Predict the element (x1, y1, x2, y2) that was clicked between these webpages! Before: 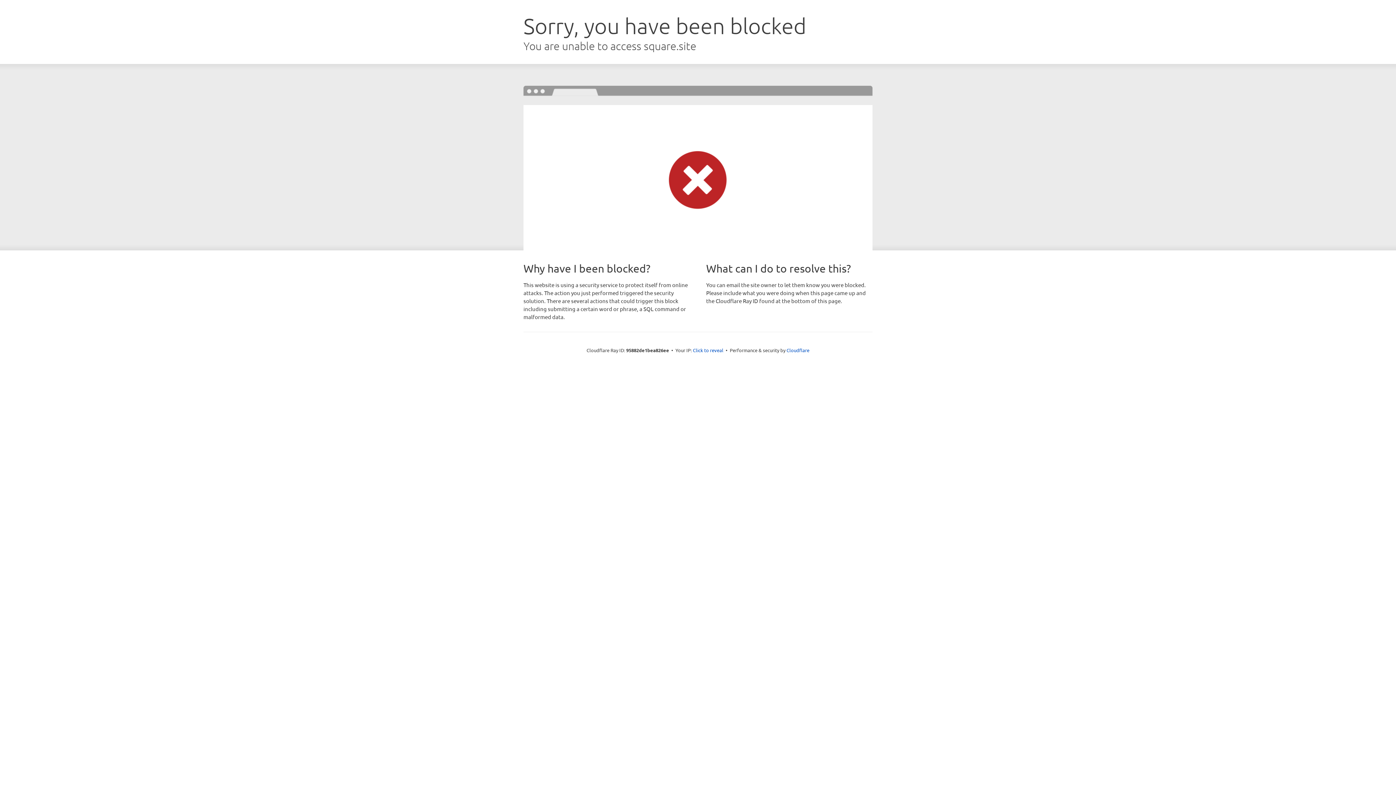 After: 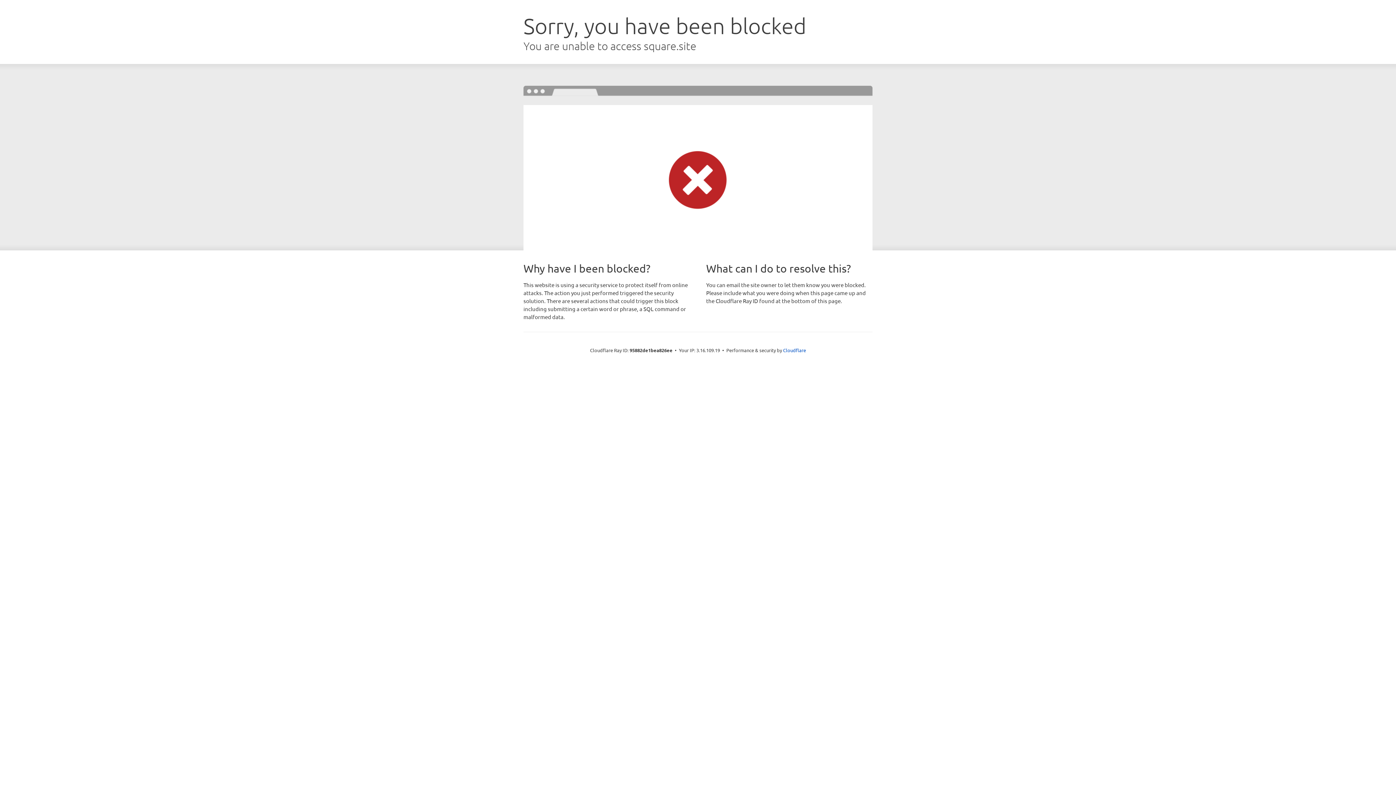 Action: label: Click to reveal bbox: (693, 346, 723, 353)